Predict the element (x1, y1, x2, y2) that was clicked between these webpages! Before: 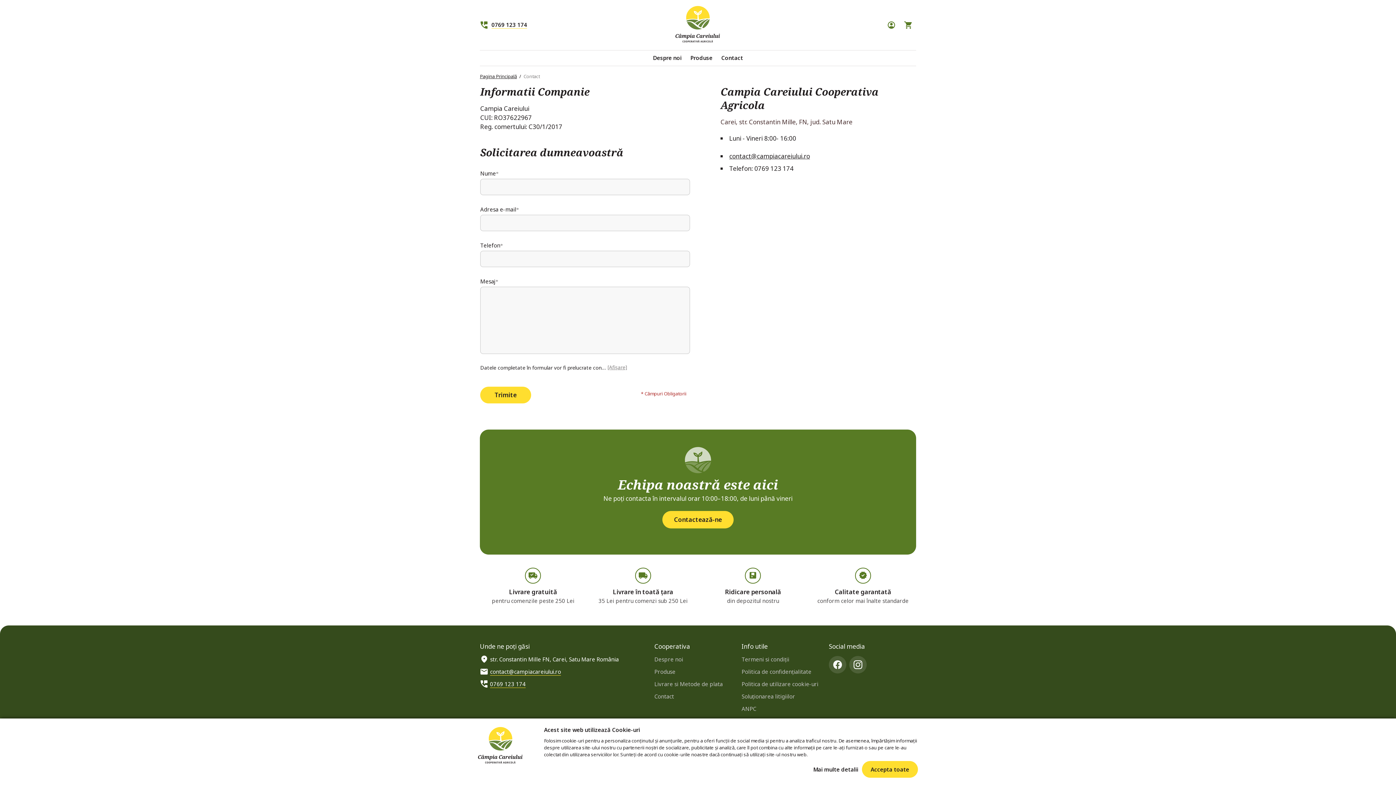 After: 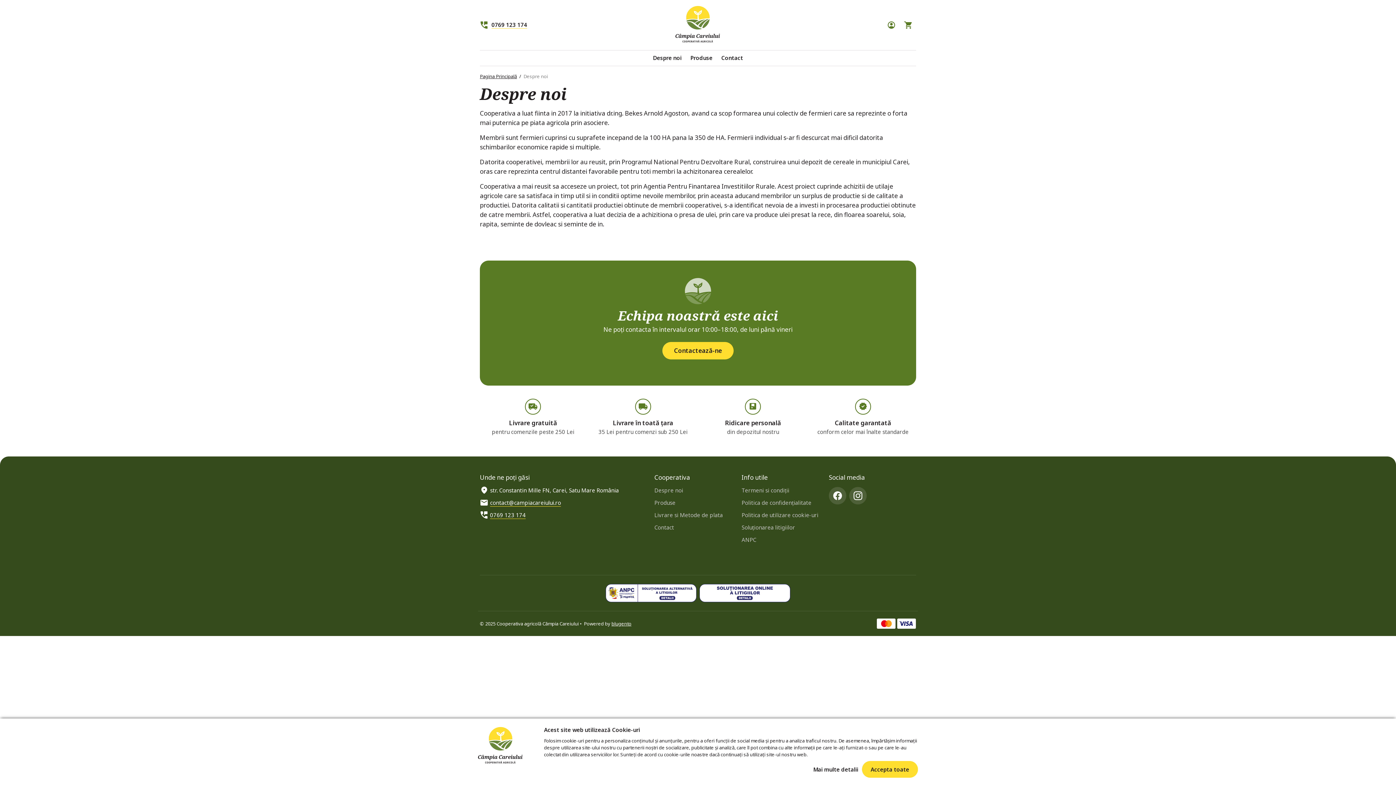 Action: bbox: (654, 656, 683, 663) label: Despre noi